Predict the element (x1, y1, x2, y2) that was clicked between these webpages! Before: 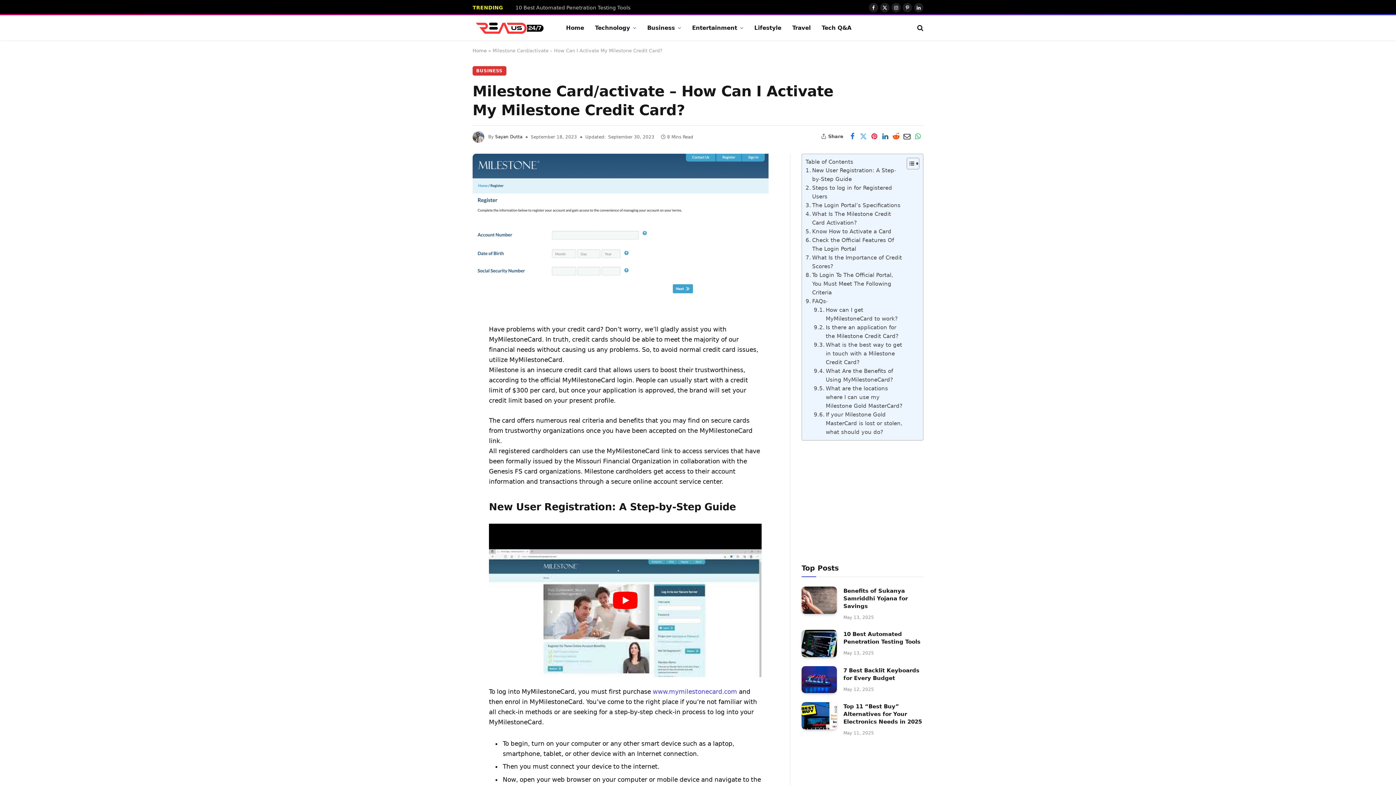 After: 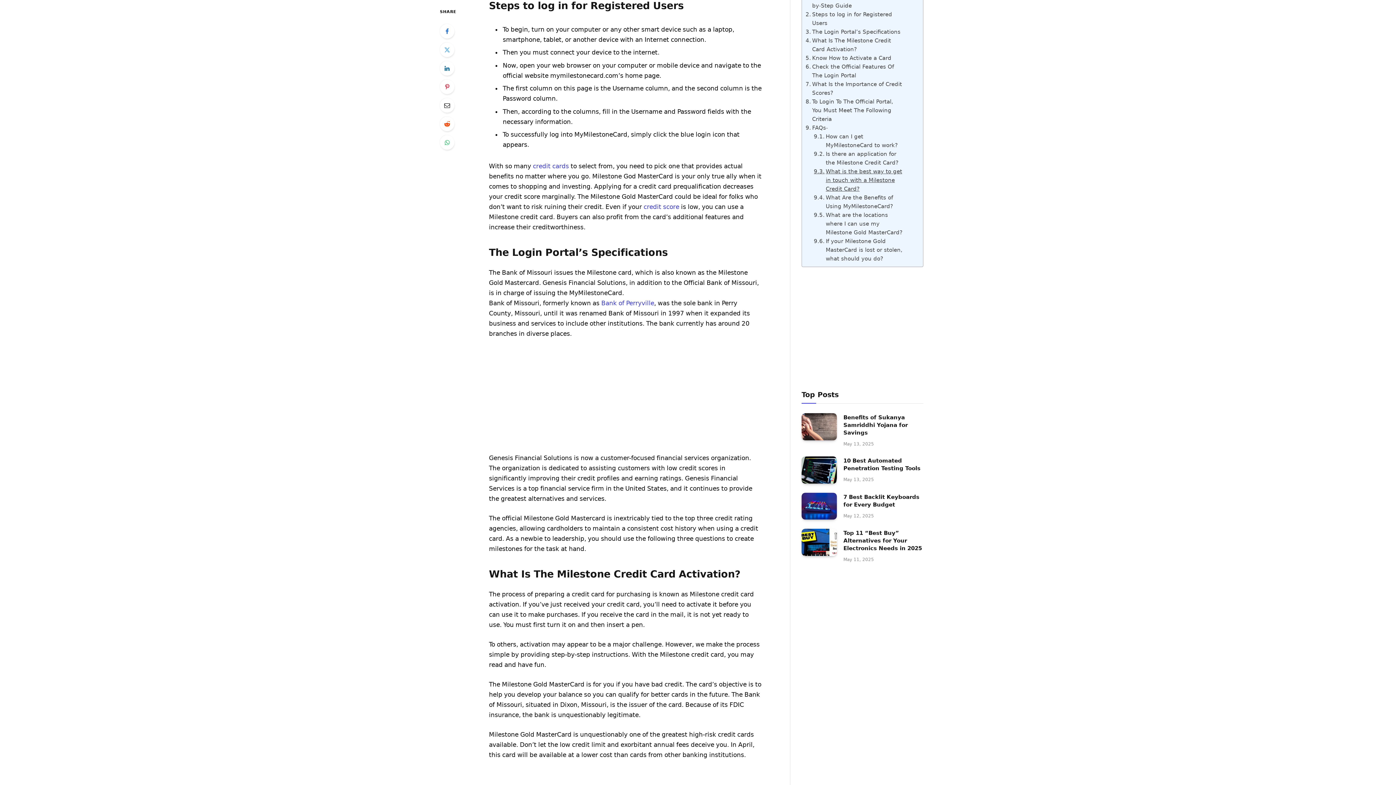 Action: bbox: (805, 183, 903, 200) label: Steps to log in for Registered Users